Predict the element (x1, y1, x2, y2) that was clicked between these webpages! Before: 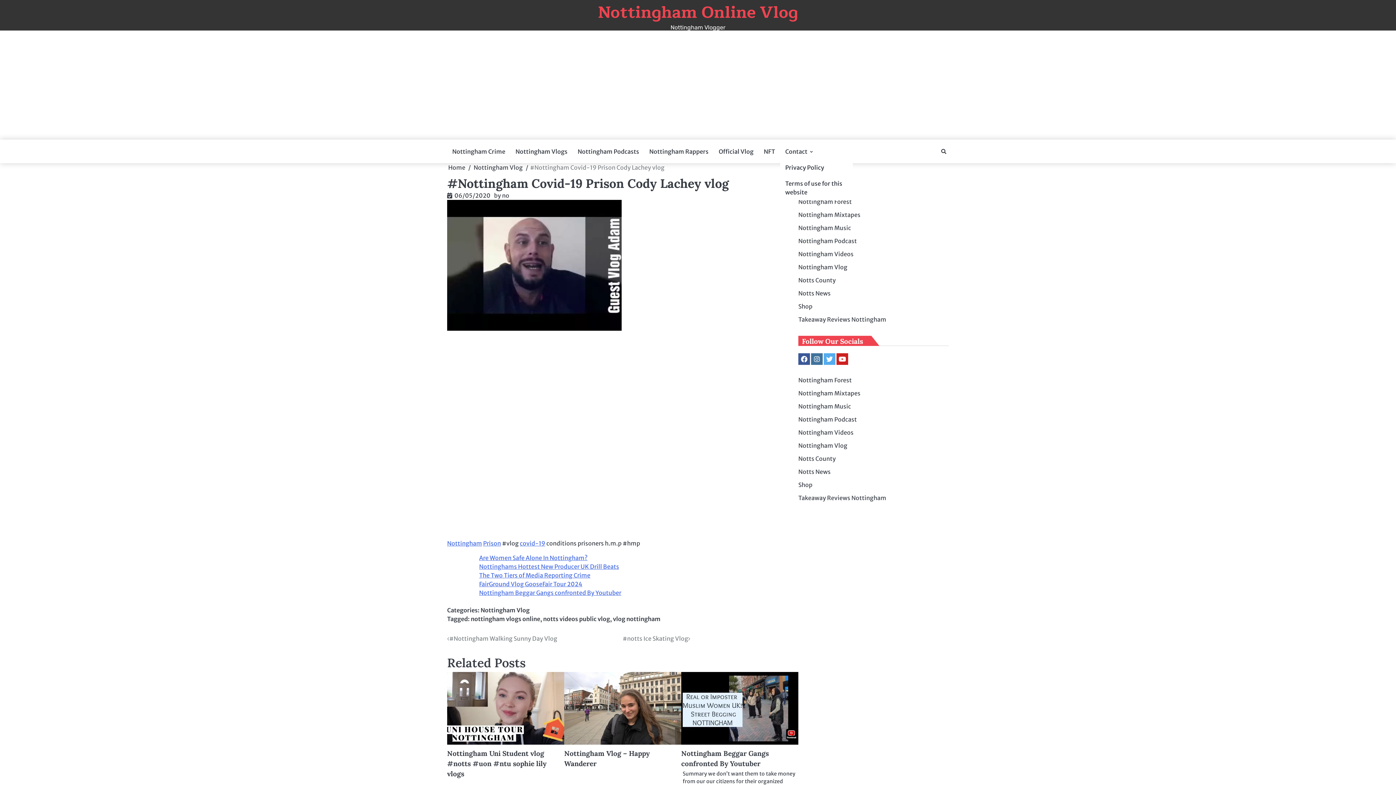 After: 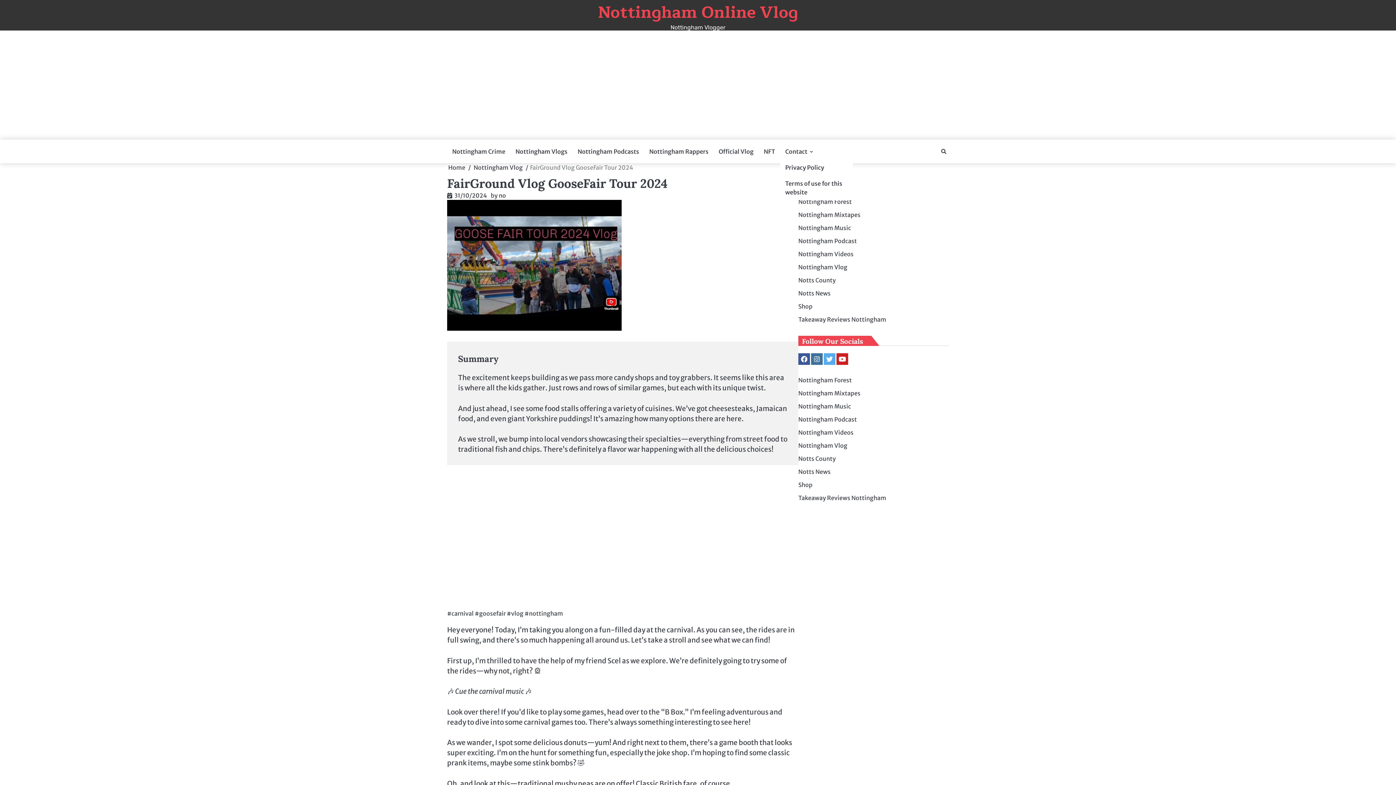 Action: label: FairGround Vlog GooseFair Tour 2024 bbox: (479, 580, 582, 588)